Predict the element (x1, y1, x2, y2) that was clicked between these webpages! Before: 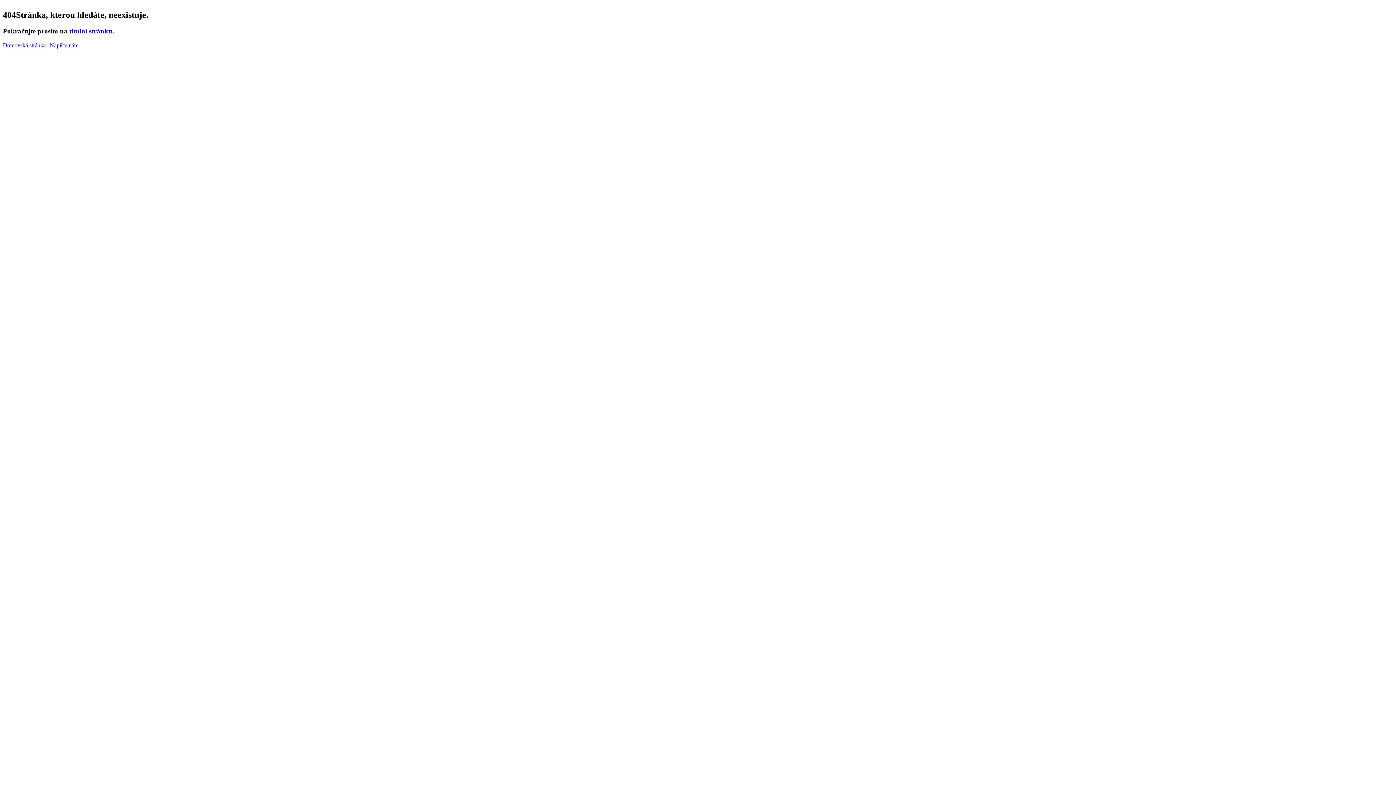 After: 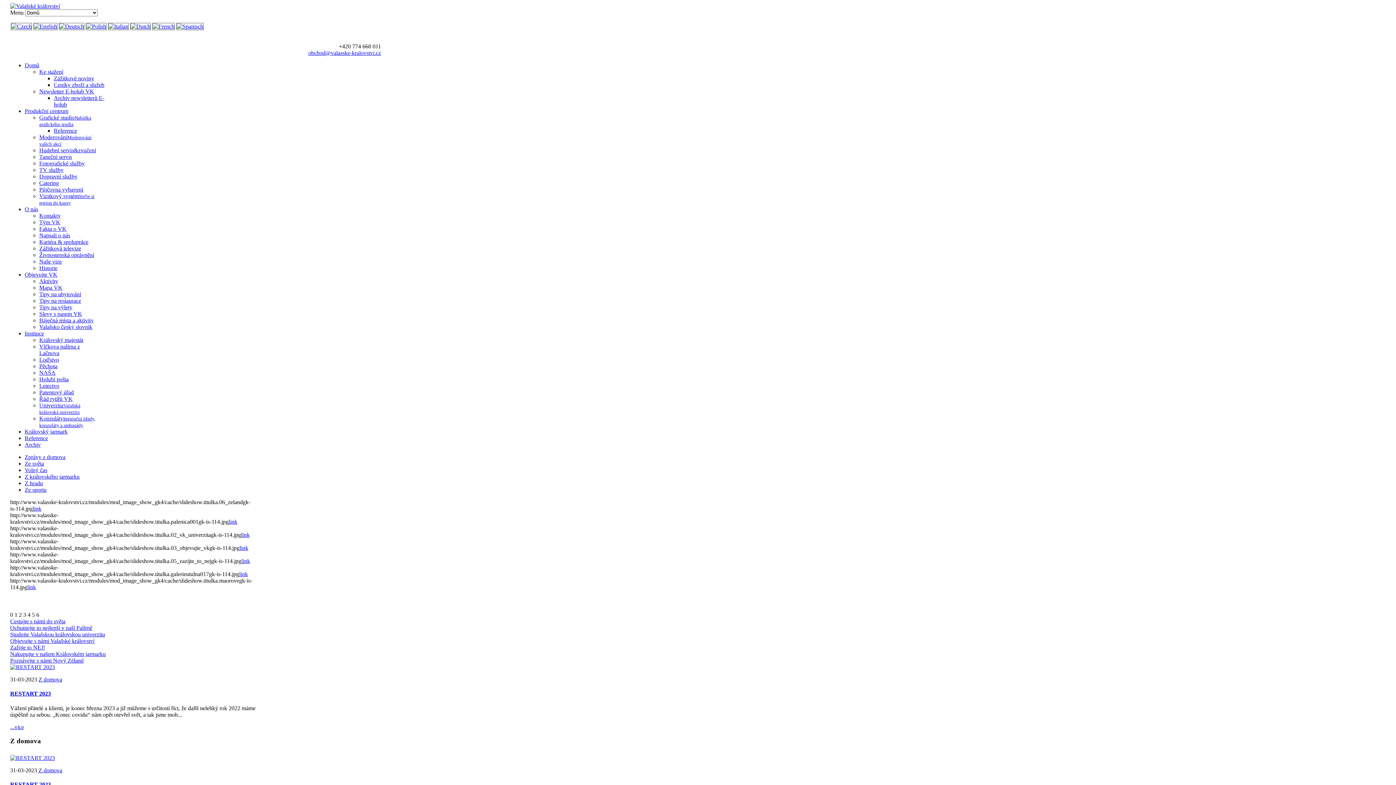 Action: label: Domovská stránka bbox: (2, 42, 45, 48)